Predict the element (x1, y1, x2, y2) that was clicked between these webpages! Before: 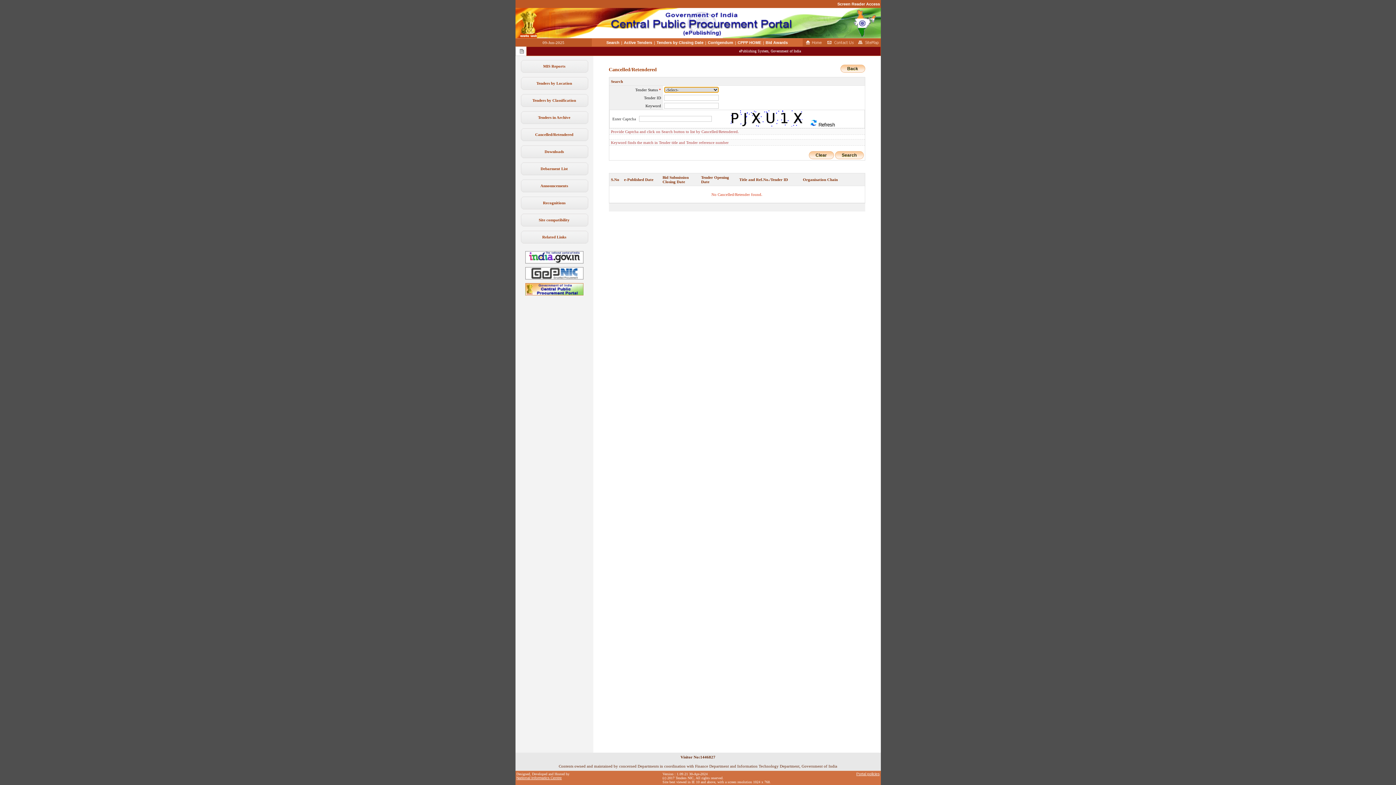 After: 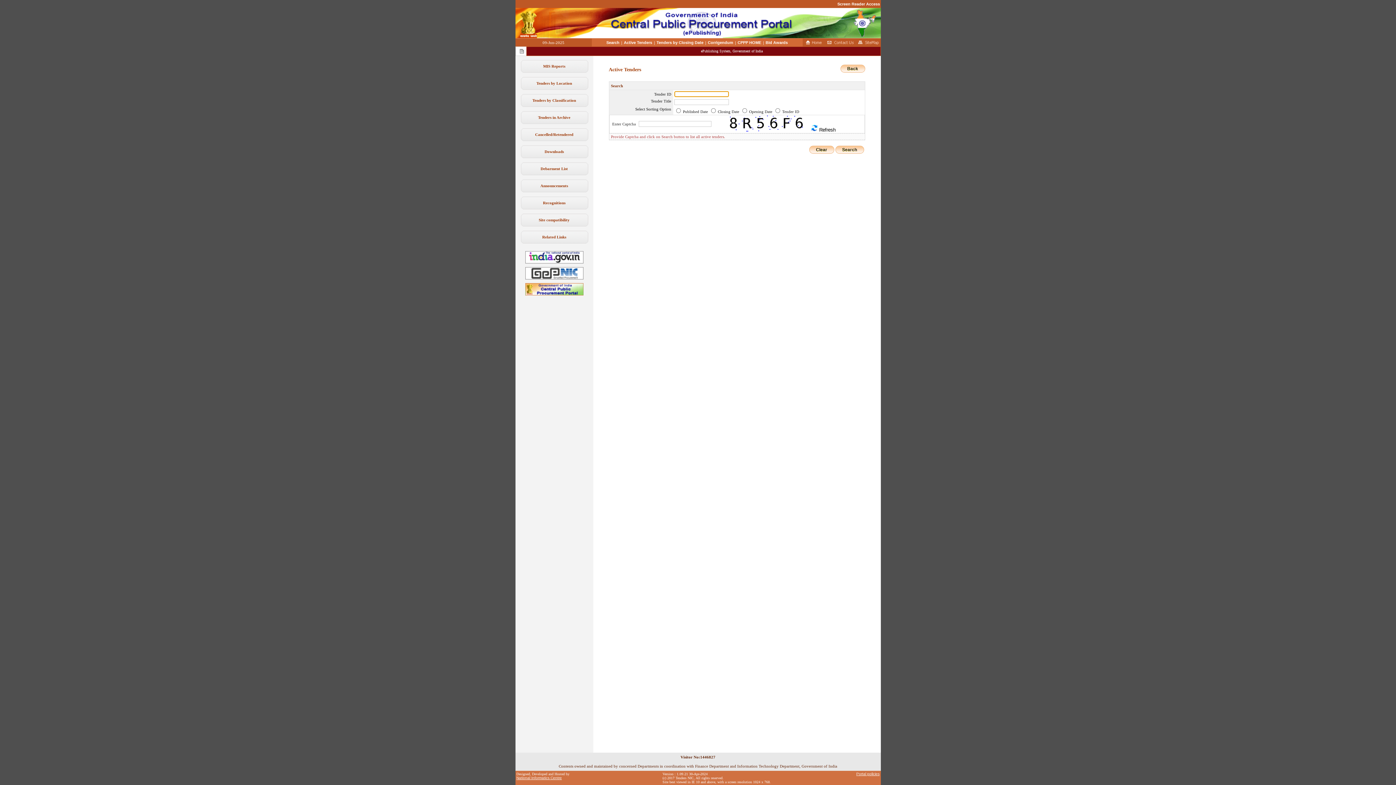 Action: label: Active Tenders bbox: (623, 40, 653, 46)